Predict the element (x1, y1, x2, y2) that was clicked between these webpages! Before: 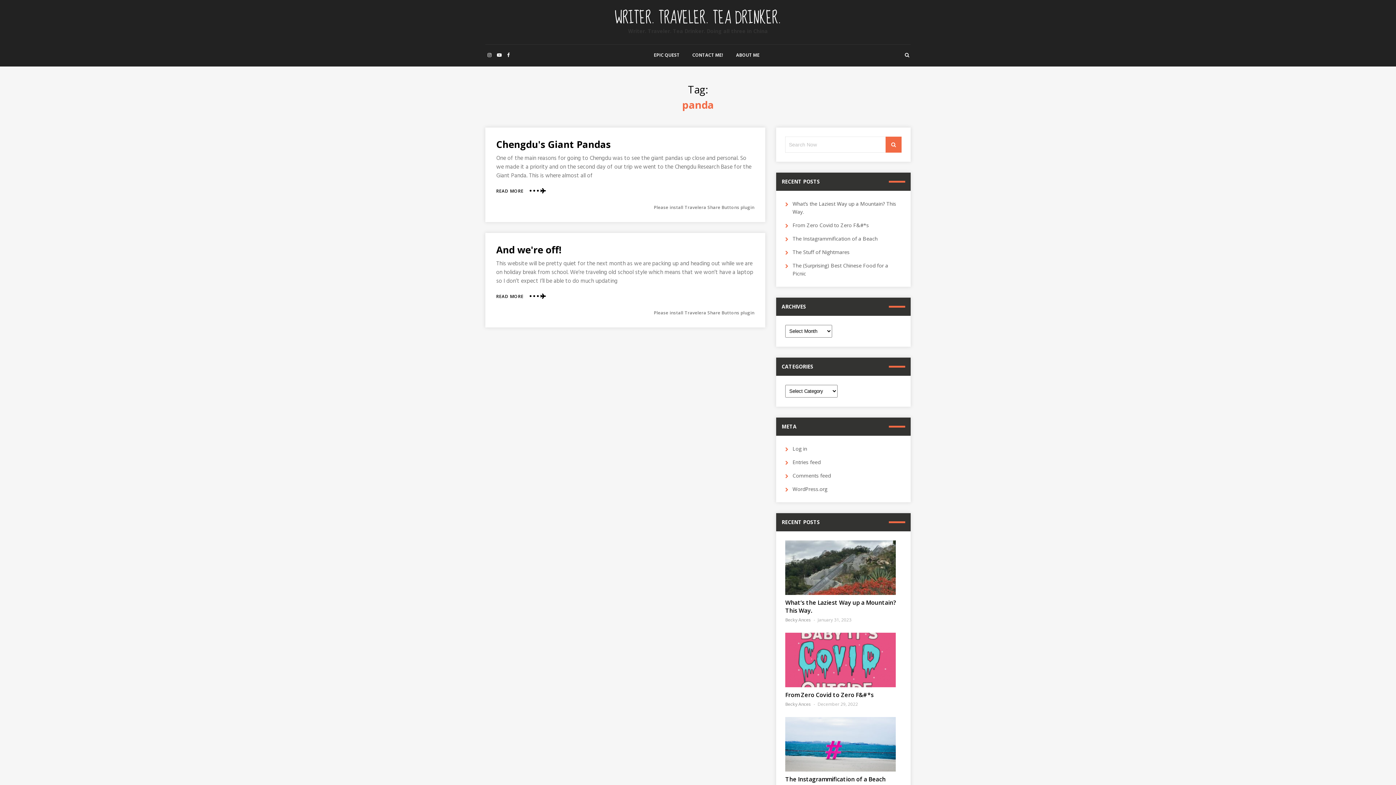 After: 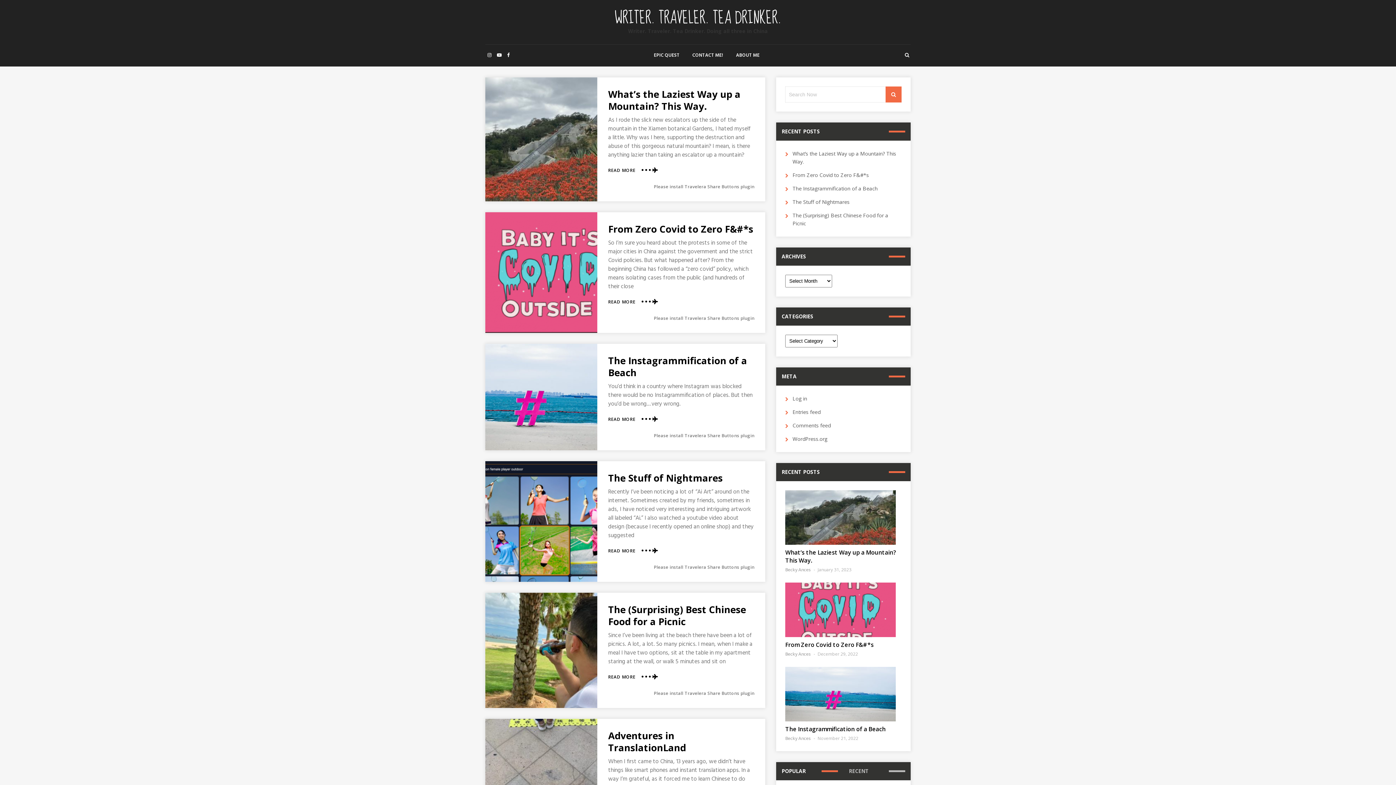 Action: bbox: (614, 4, 781, 32) label: WRITER. TRAVELER. TEA DRINKER.